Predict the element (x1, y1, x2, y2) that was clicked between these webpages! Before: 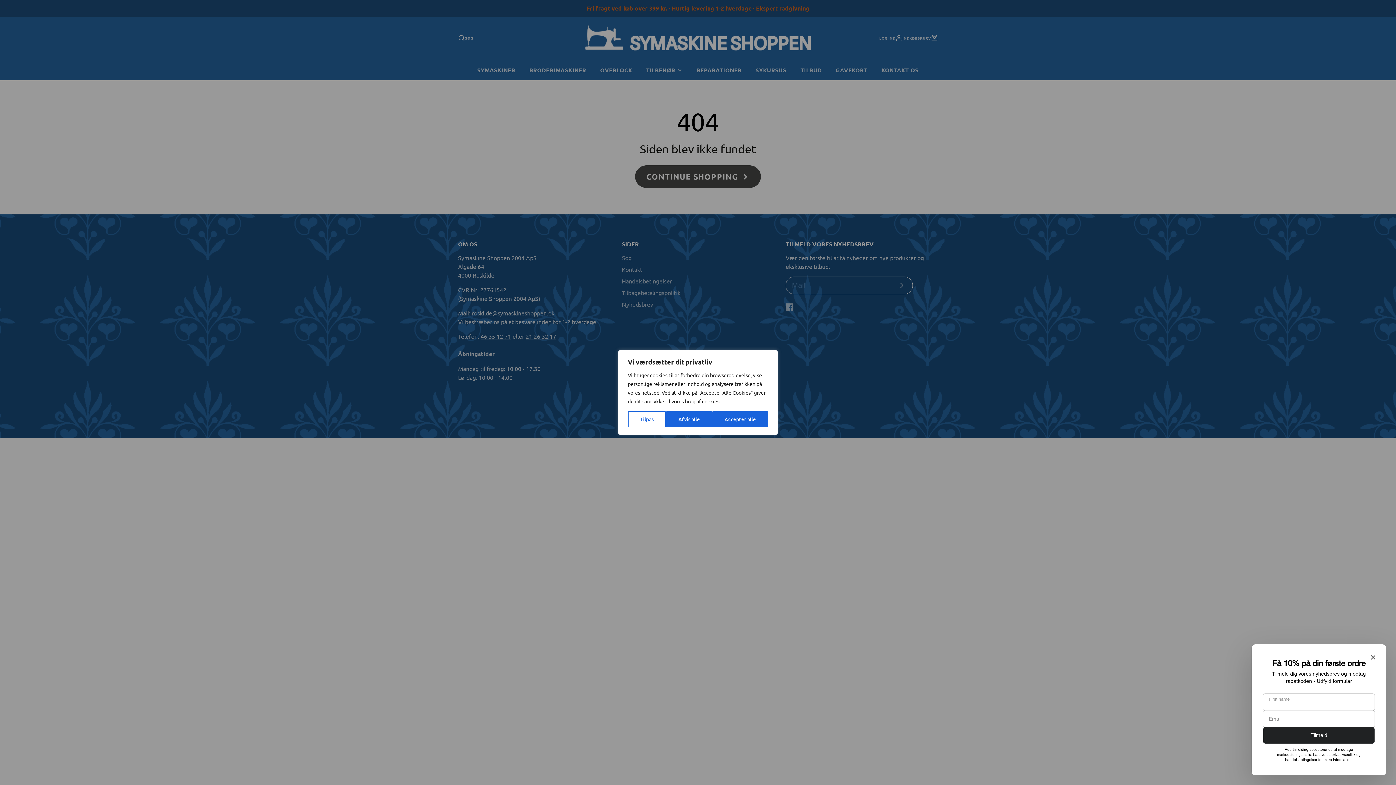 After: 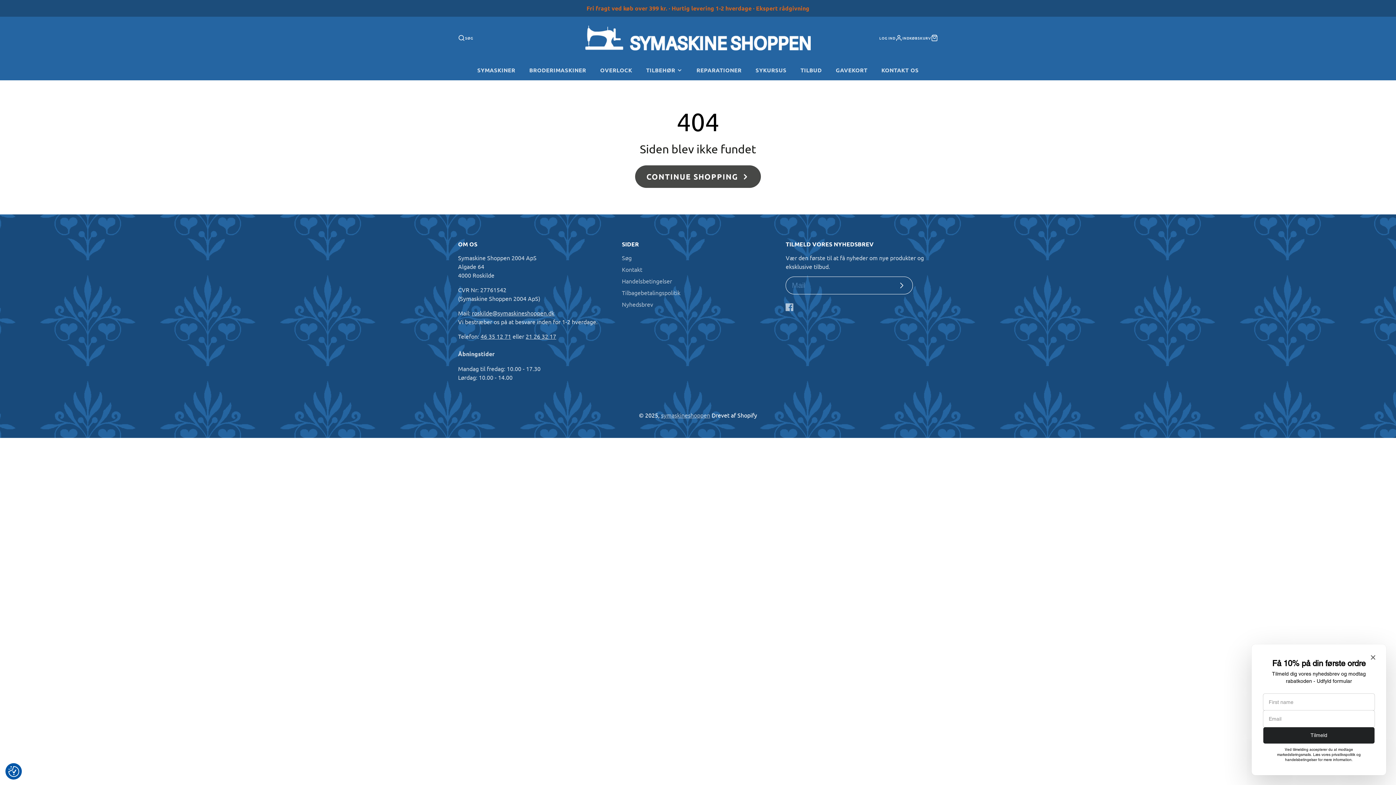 Action: label: Afvis alle bbox: (666, 411, 712, 427)